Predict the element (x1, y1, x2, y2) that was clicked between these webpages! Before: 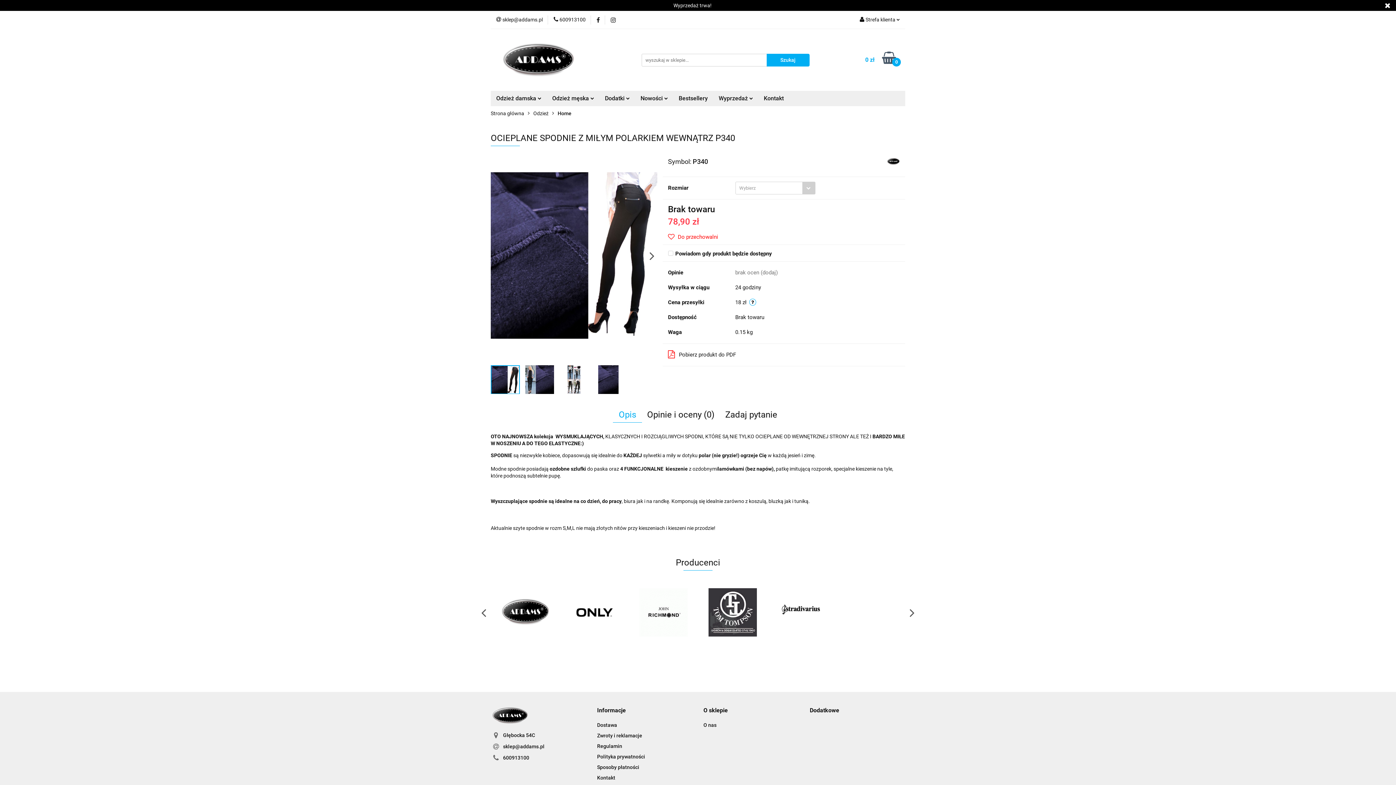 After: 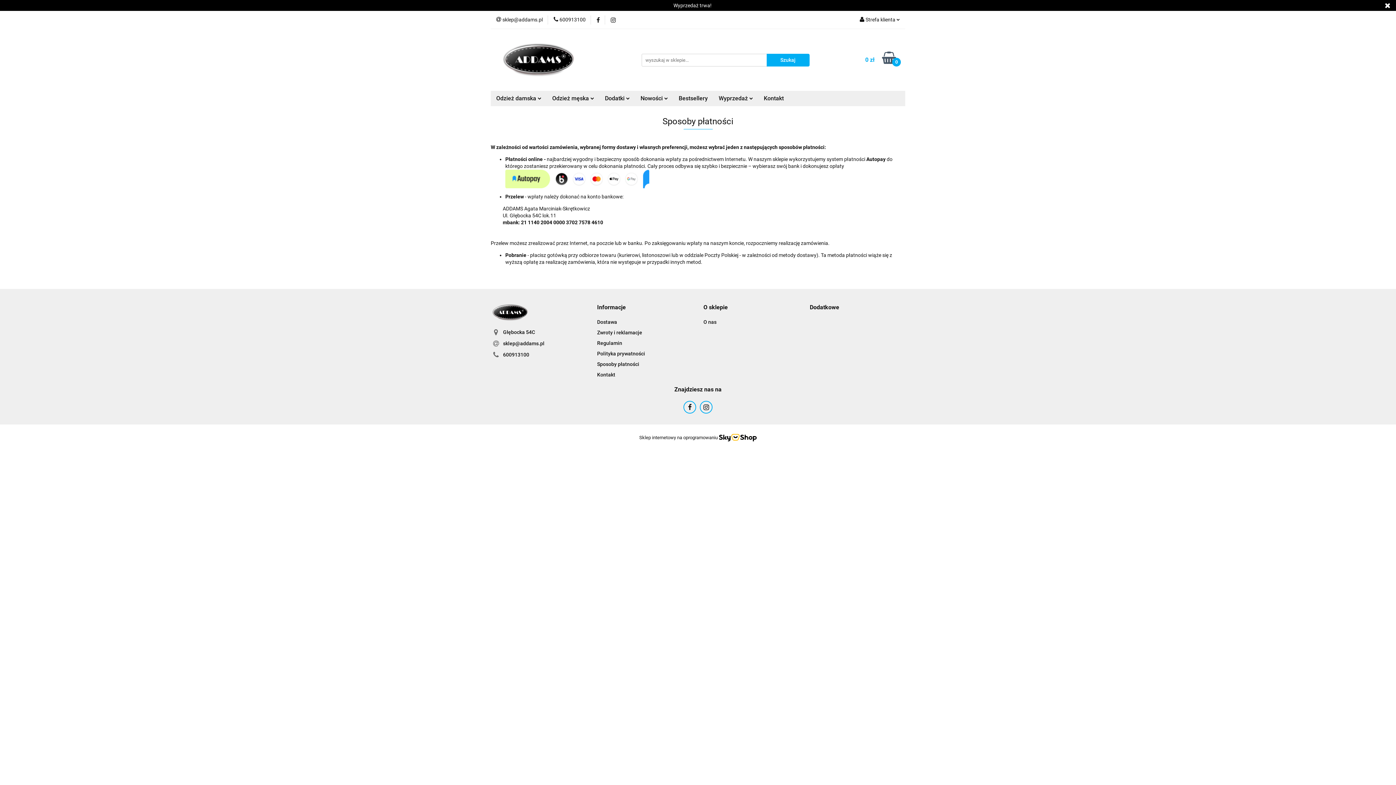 Action: bbox: (597, 764, 639, 770) label: Sposoby płatności